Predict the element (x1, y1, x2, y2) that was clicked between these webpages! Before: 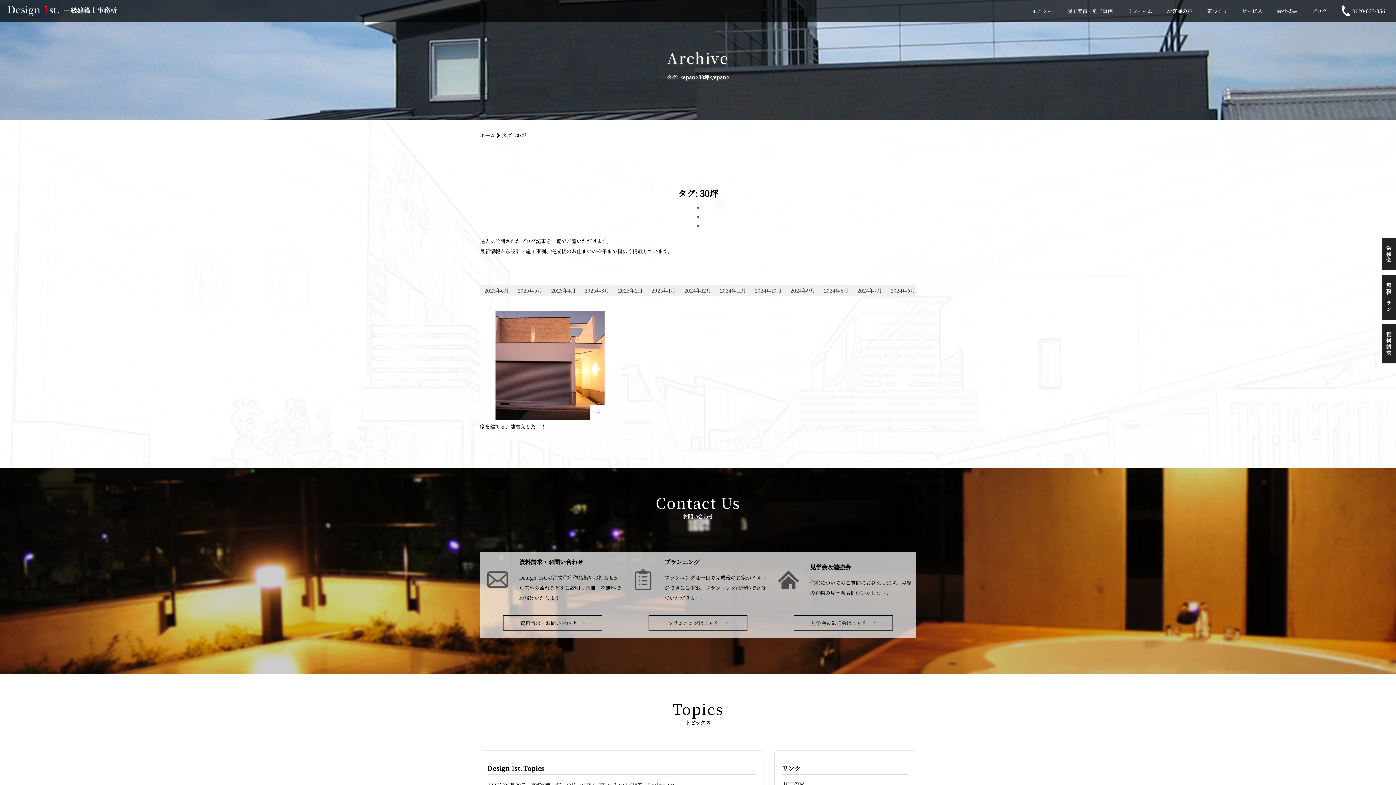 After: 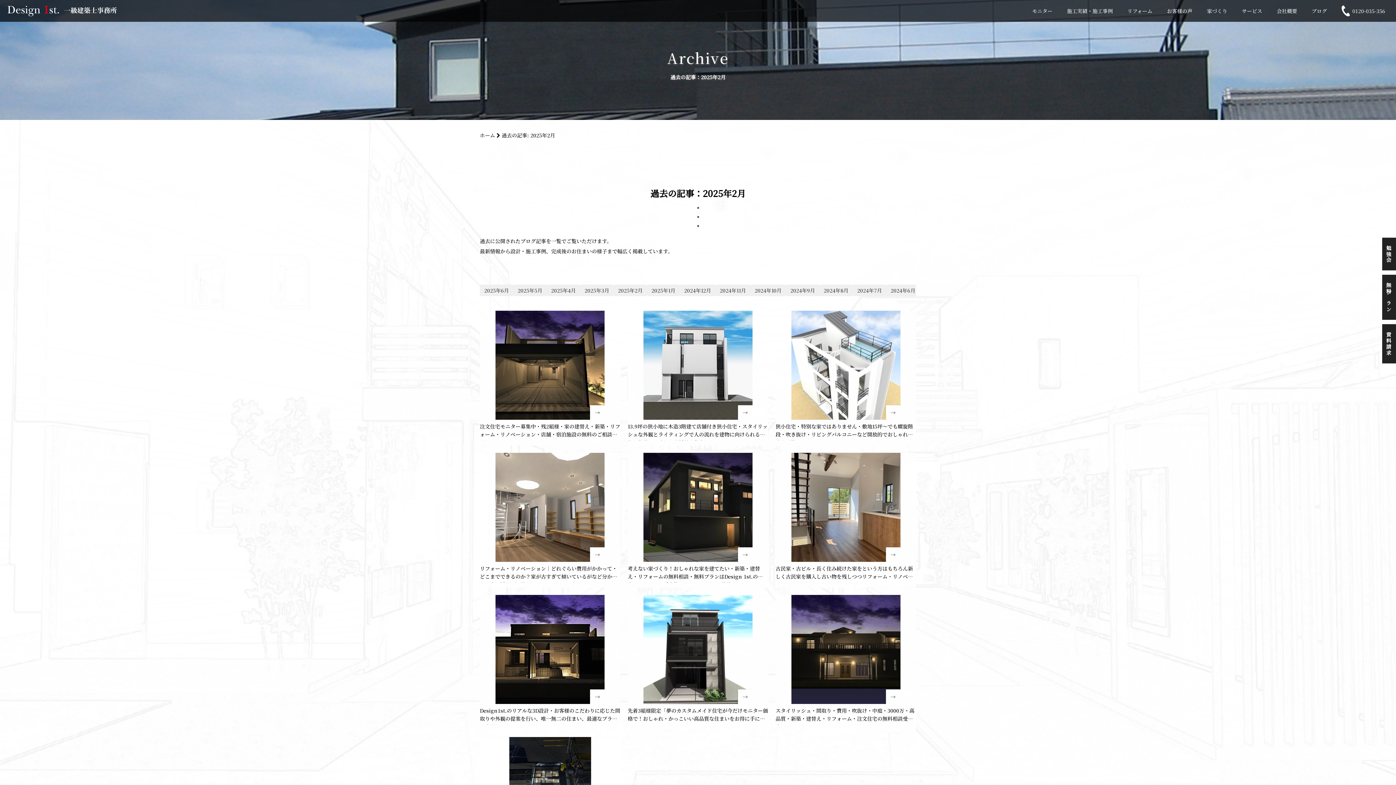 Action: bbox: (613, 284, 647, 296) label: 2025年2月